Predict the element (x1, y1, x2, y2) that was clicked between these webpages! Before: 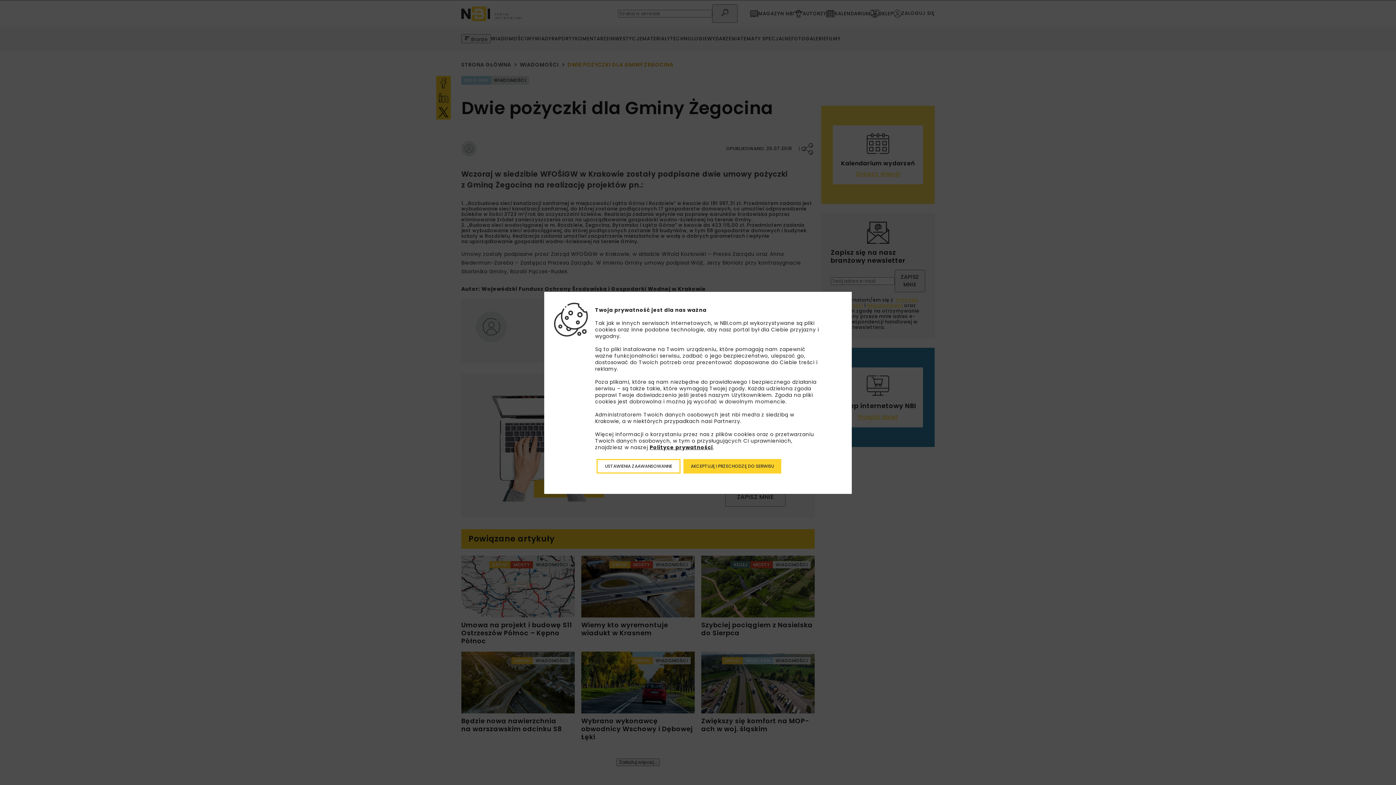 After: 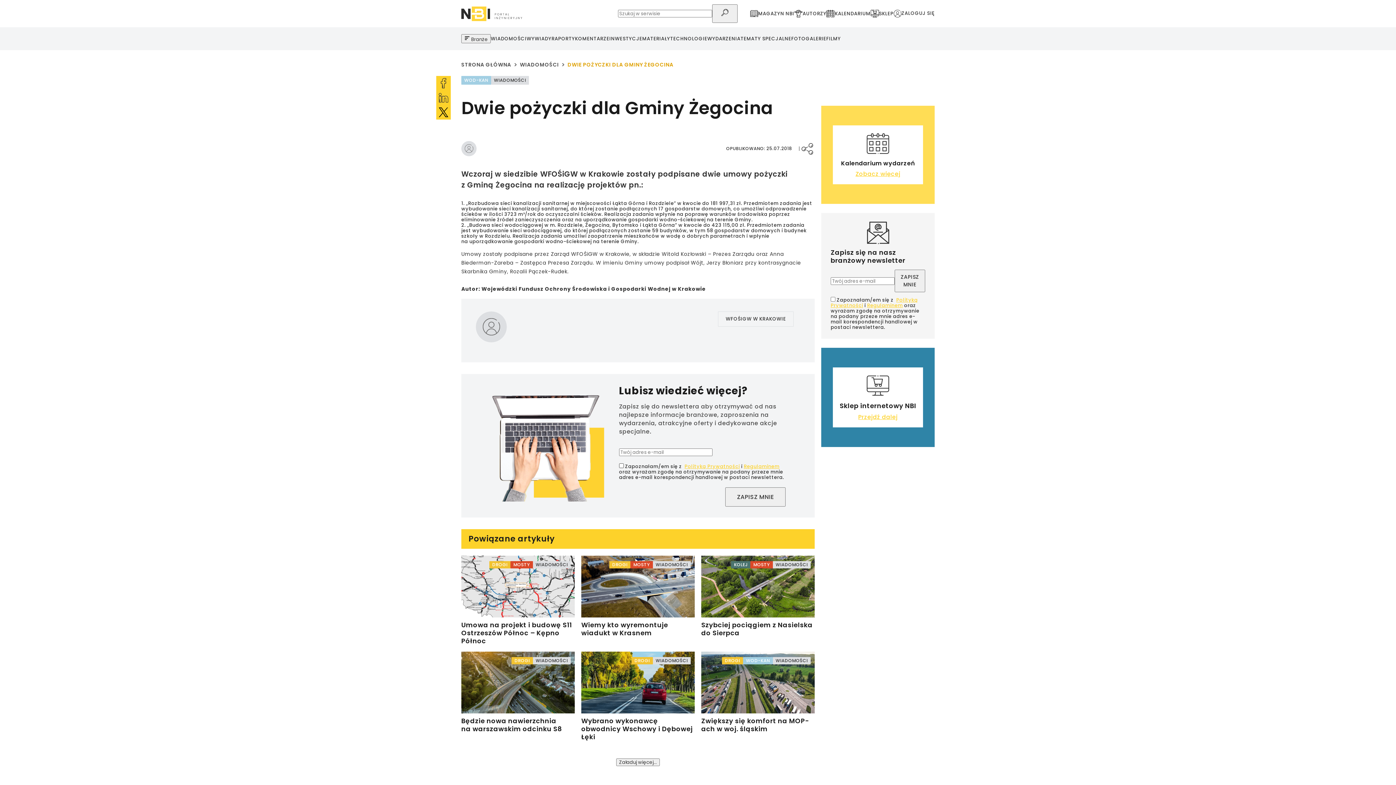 Action: bbox: (683, 459, 781, 473) label: Akceptuję i przechodzę do serwisu